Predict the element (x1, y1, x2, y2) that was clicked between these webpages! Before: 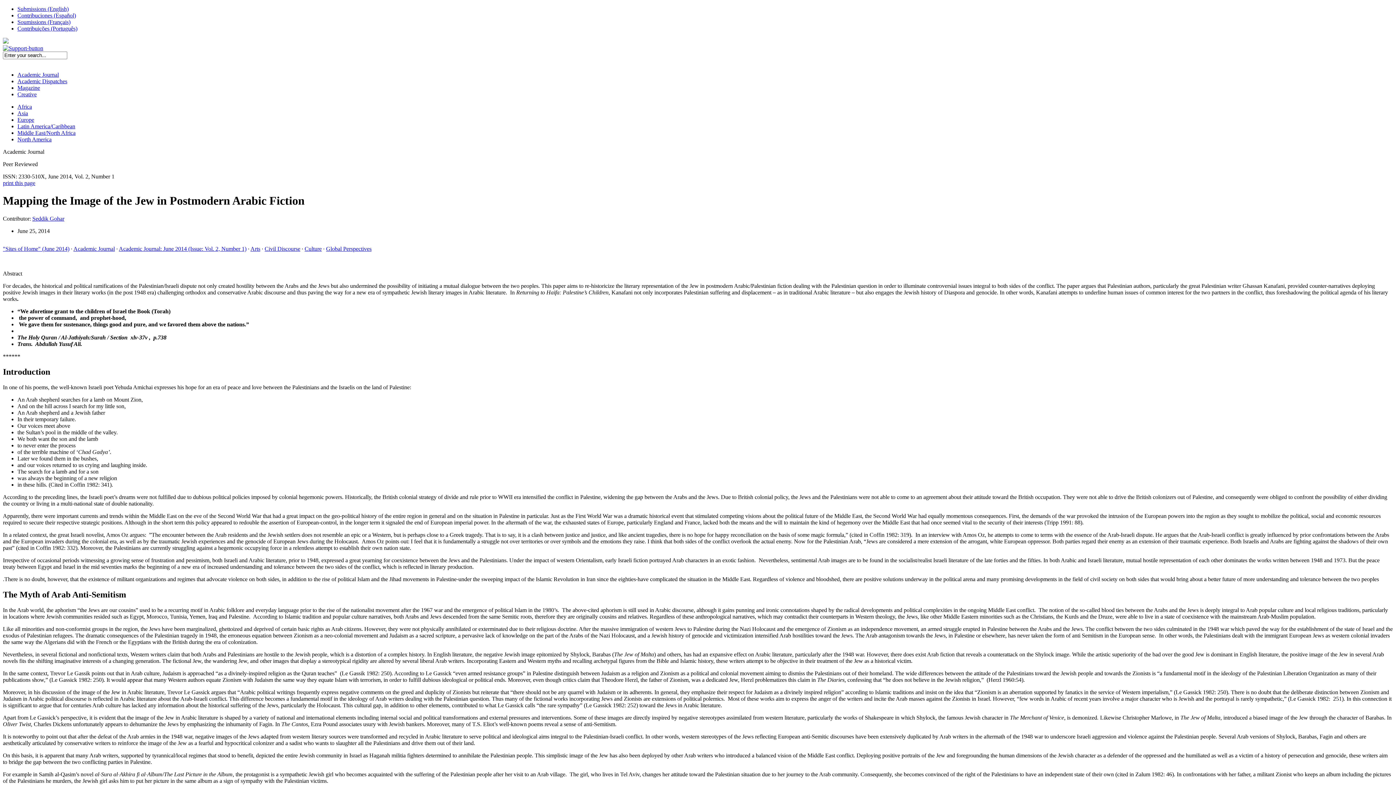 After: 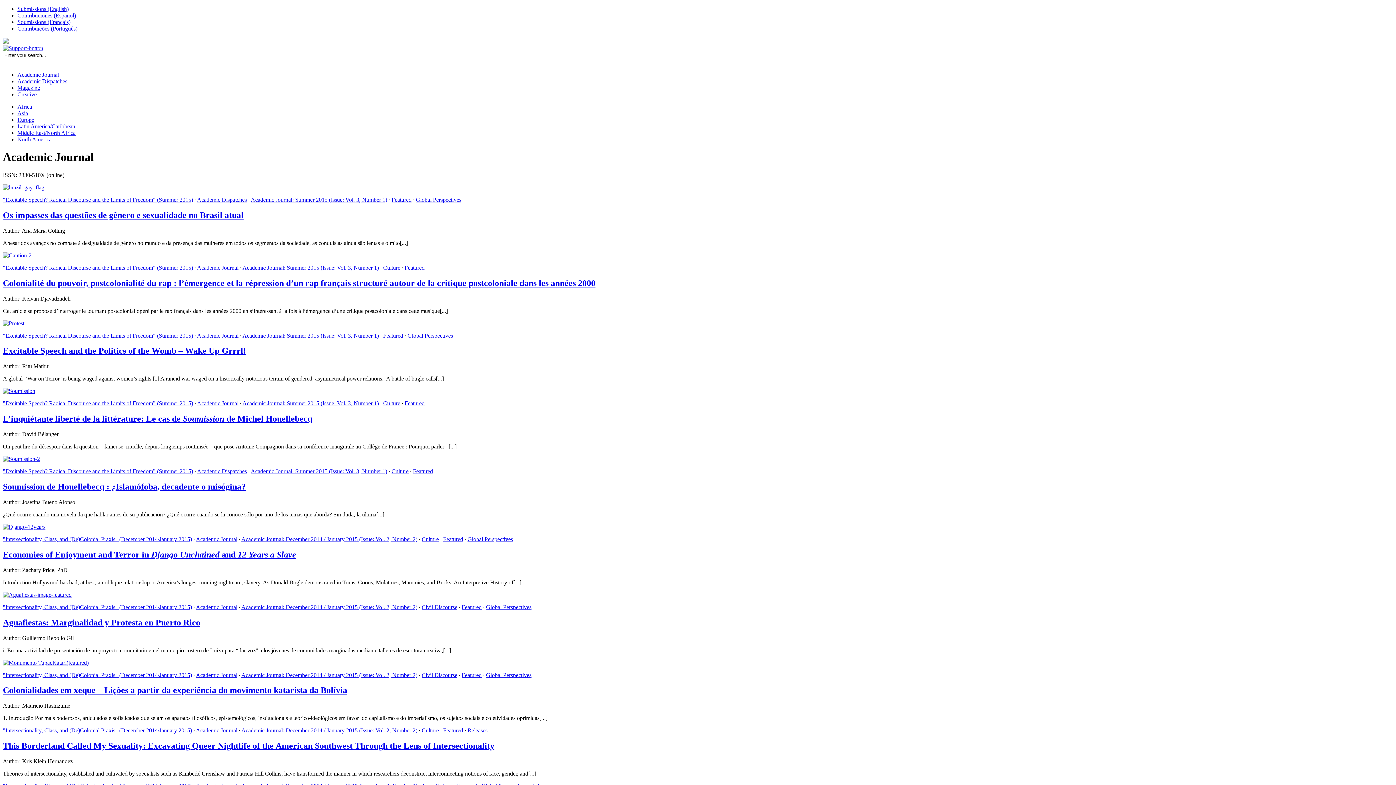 Action: bbox: (17, 71, 58, 77) label: Academic Journal